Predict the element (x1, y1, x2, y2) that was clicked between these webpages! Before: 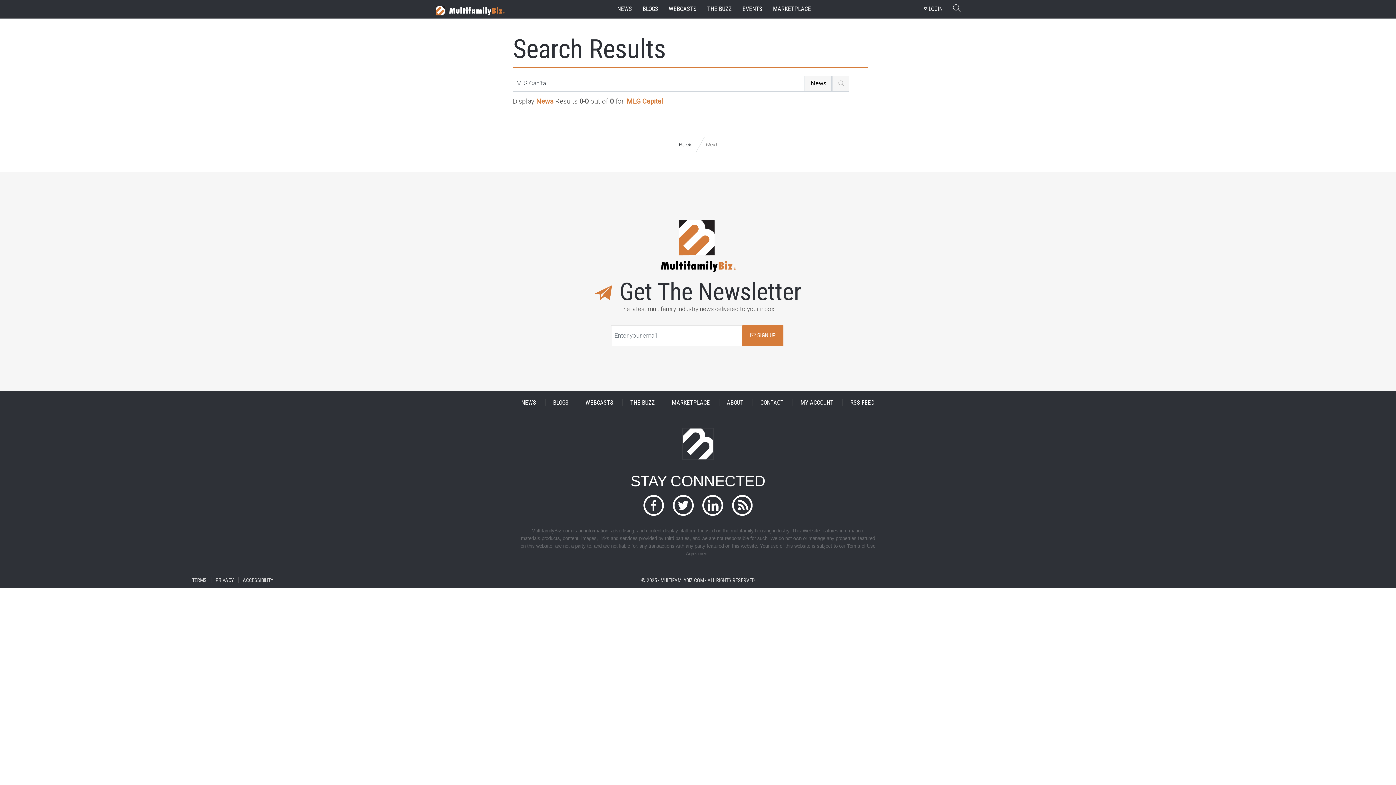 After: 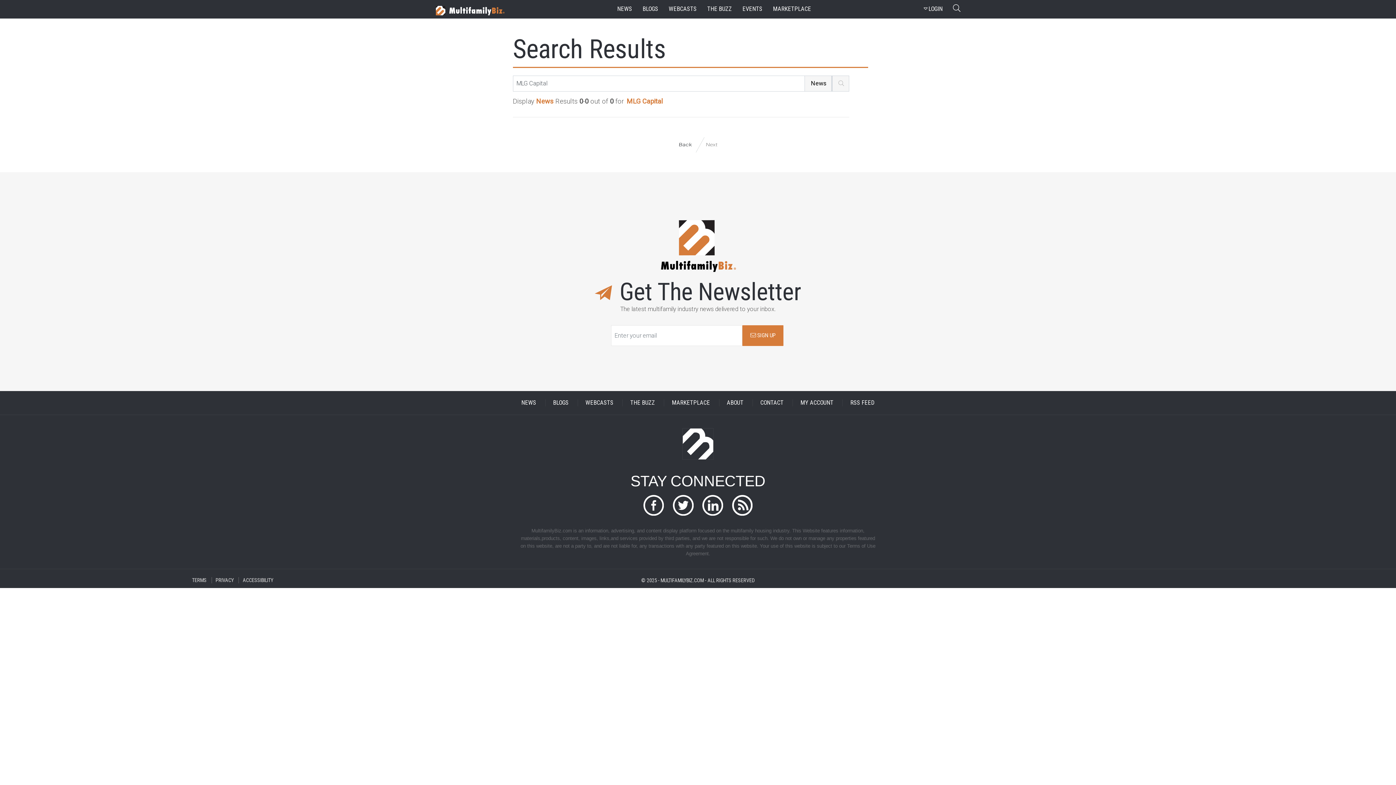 Action: bbox: (832, 75, 849, 91)